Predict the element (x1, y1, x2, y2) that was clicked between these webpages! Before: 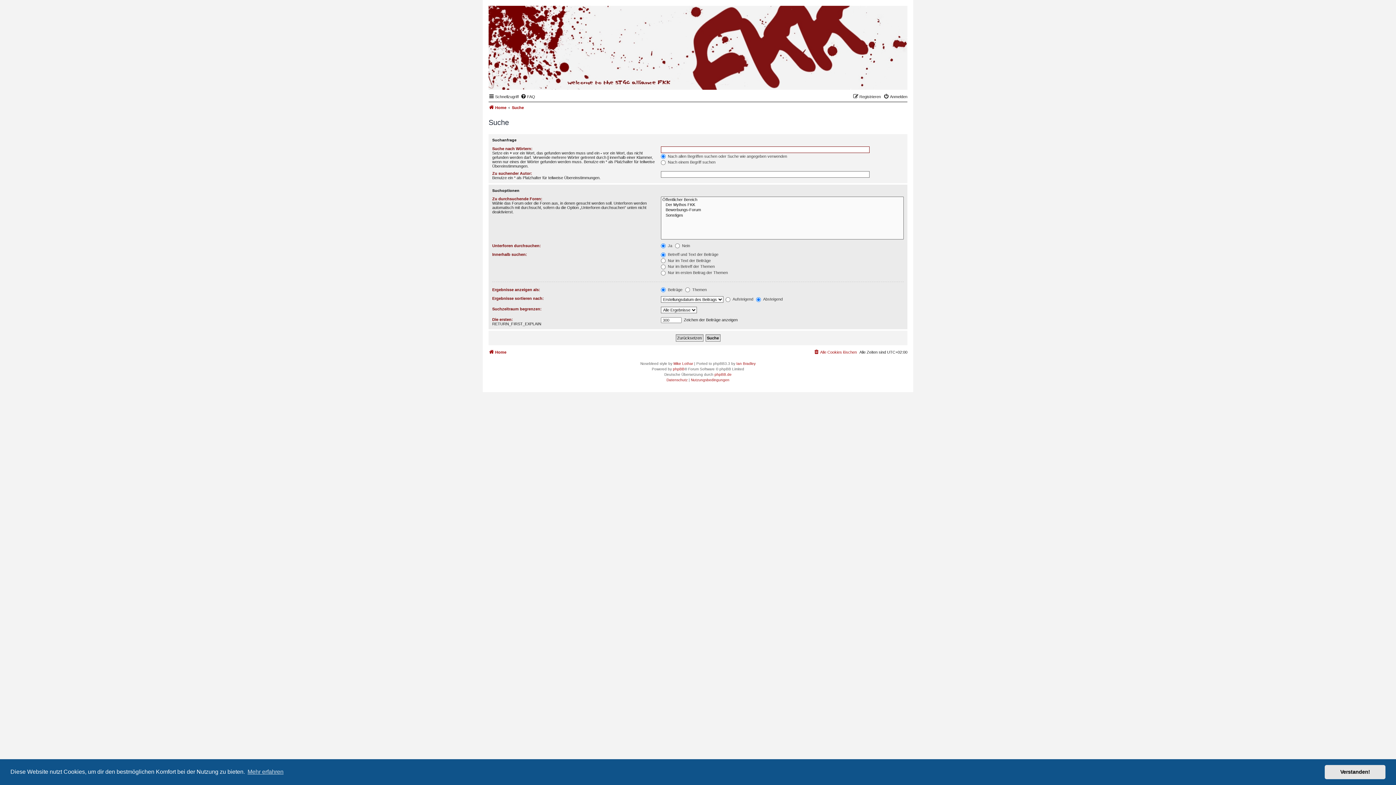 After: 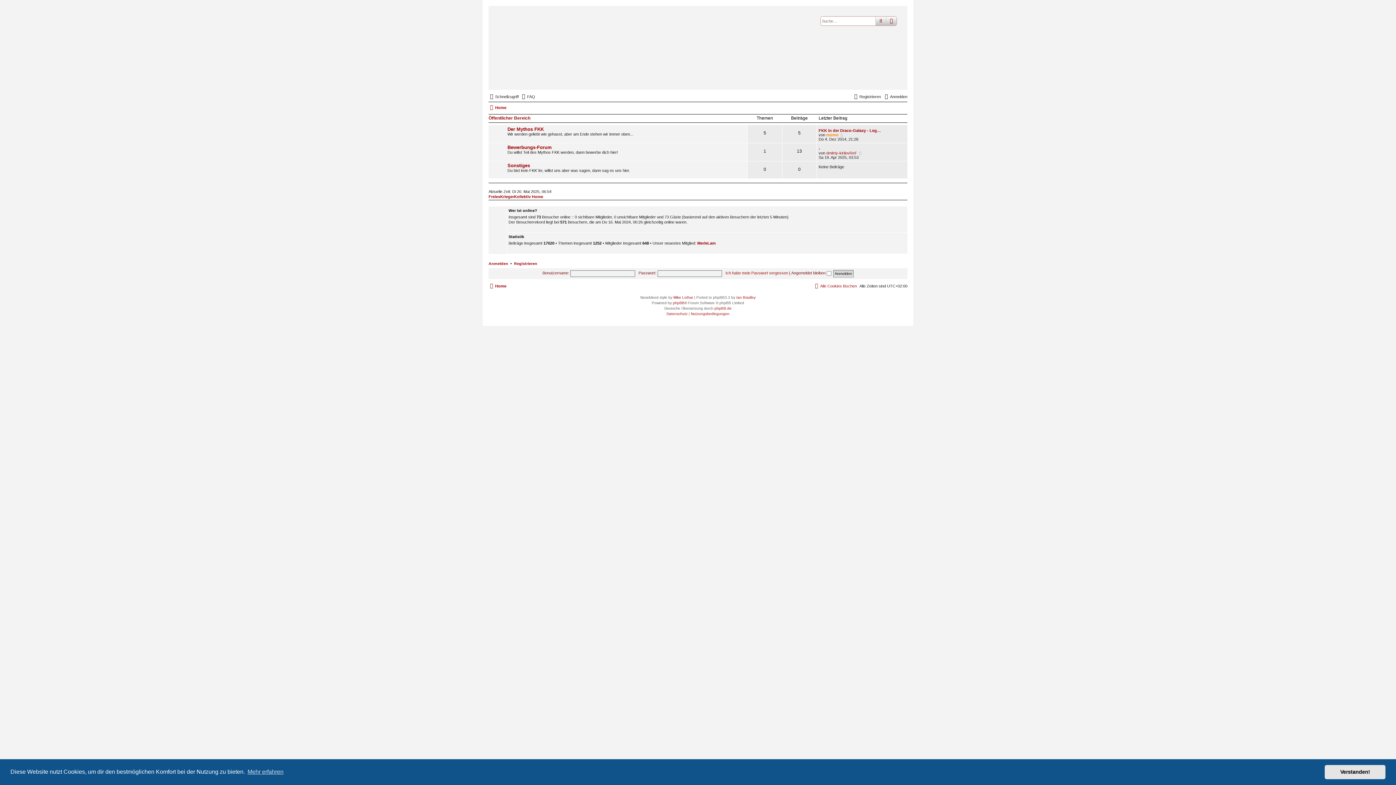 Action: bbox: (836, 71, 896, 85)